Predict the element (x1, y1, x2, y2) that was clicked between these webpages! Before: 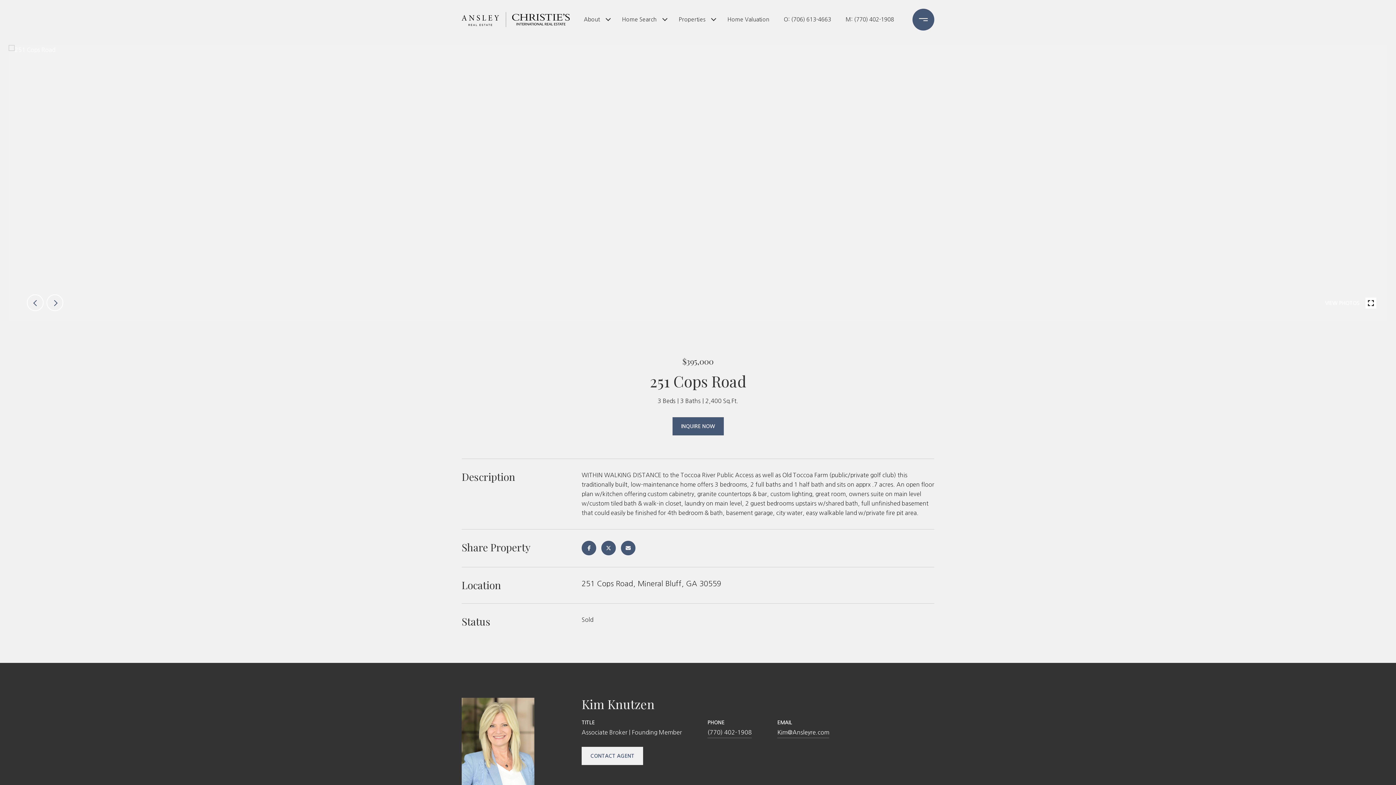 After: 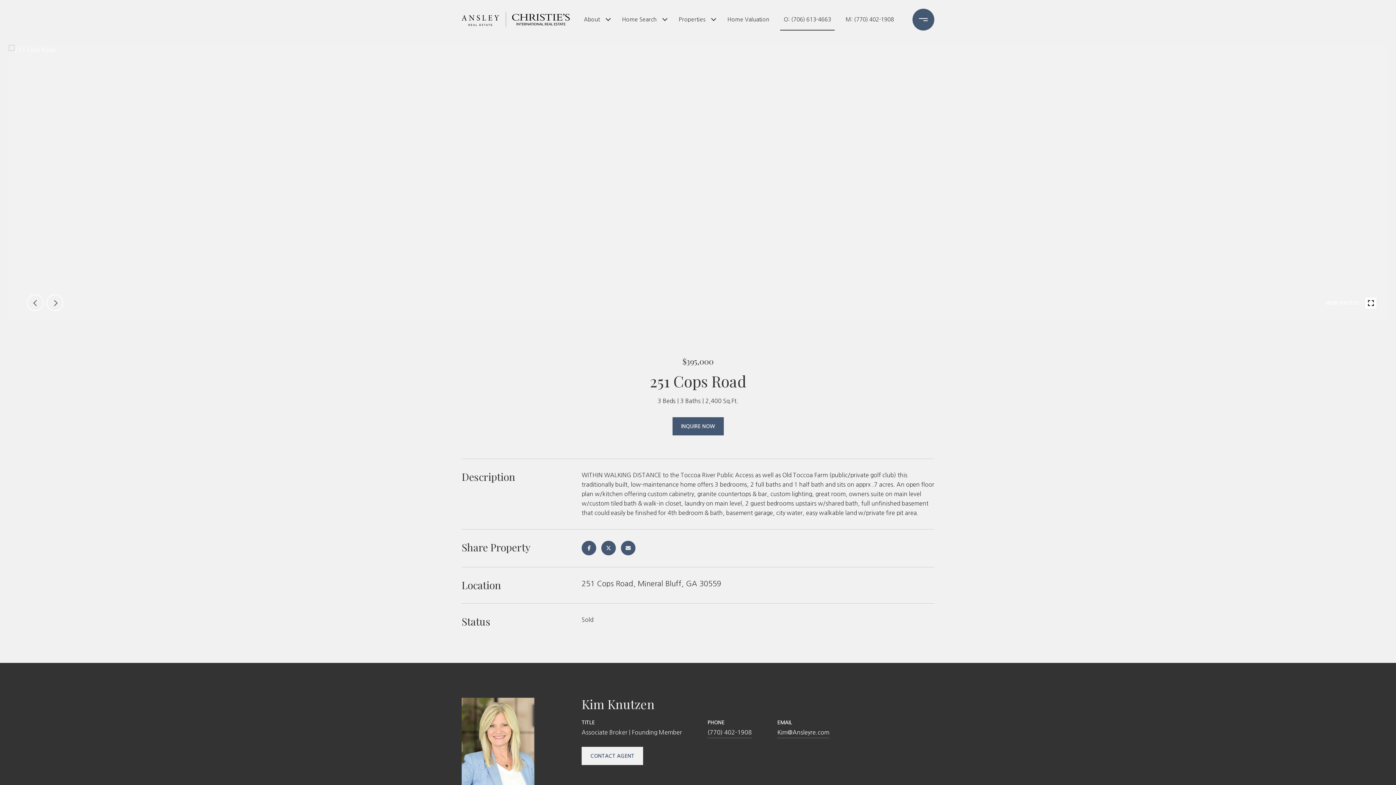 Action: bbox: (780, 8, 834, 31) label: O: (706) 613-4663